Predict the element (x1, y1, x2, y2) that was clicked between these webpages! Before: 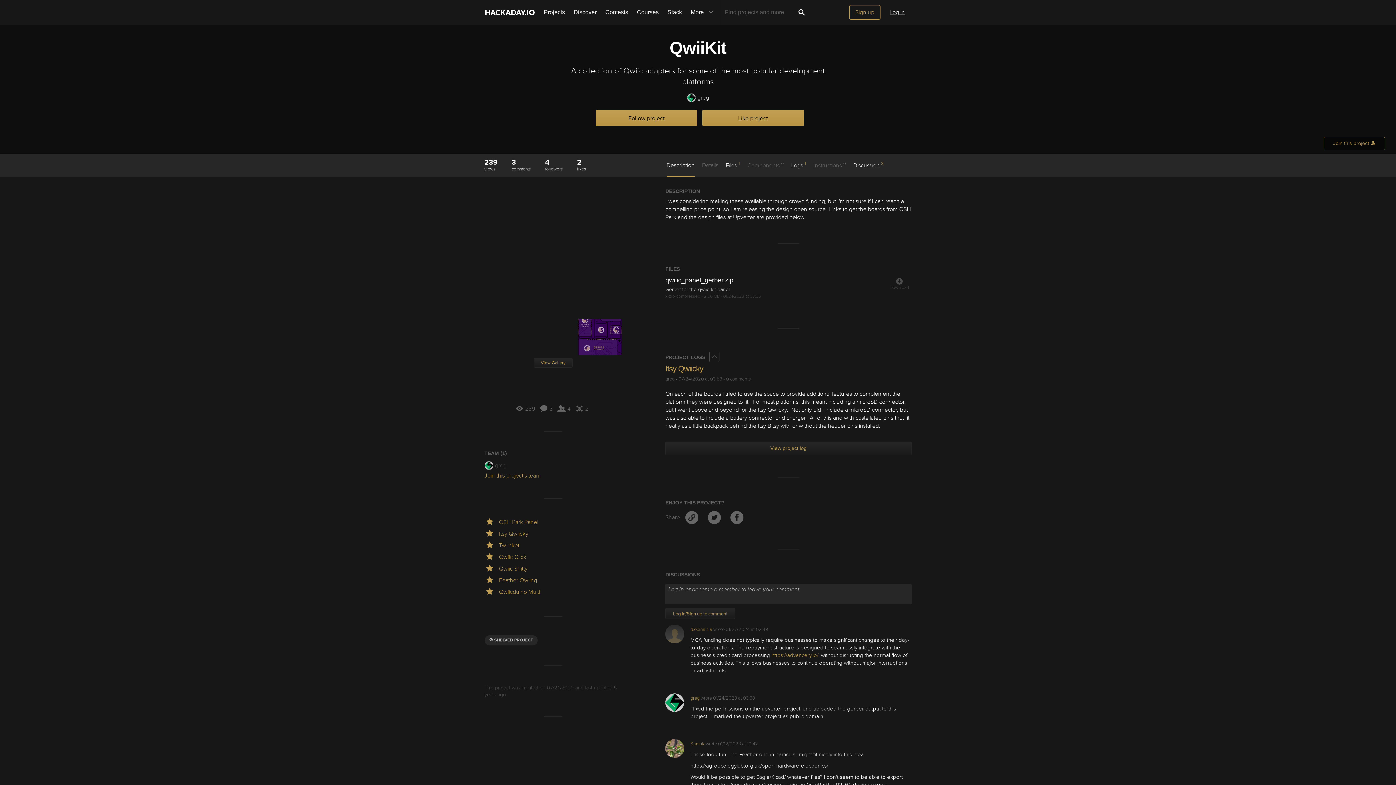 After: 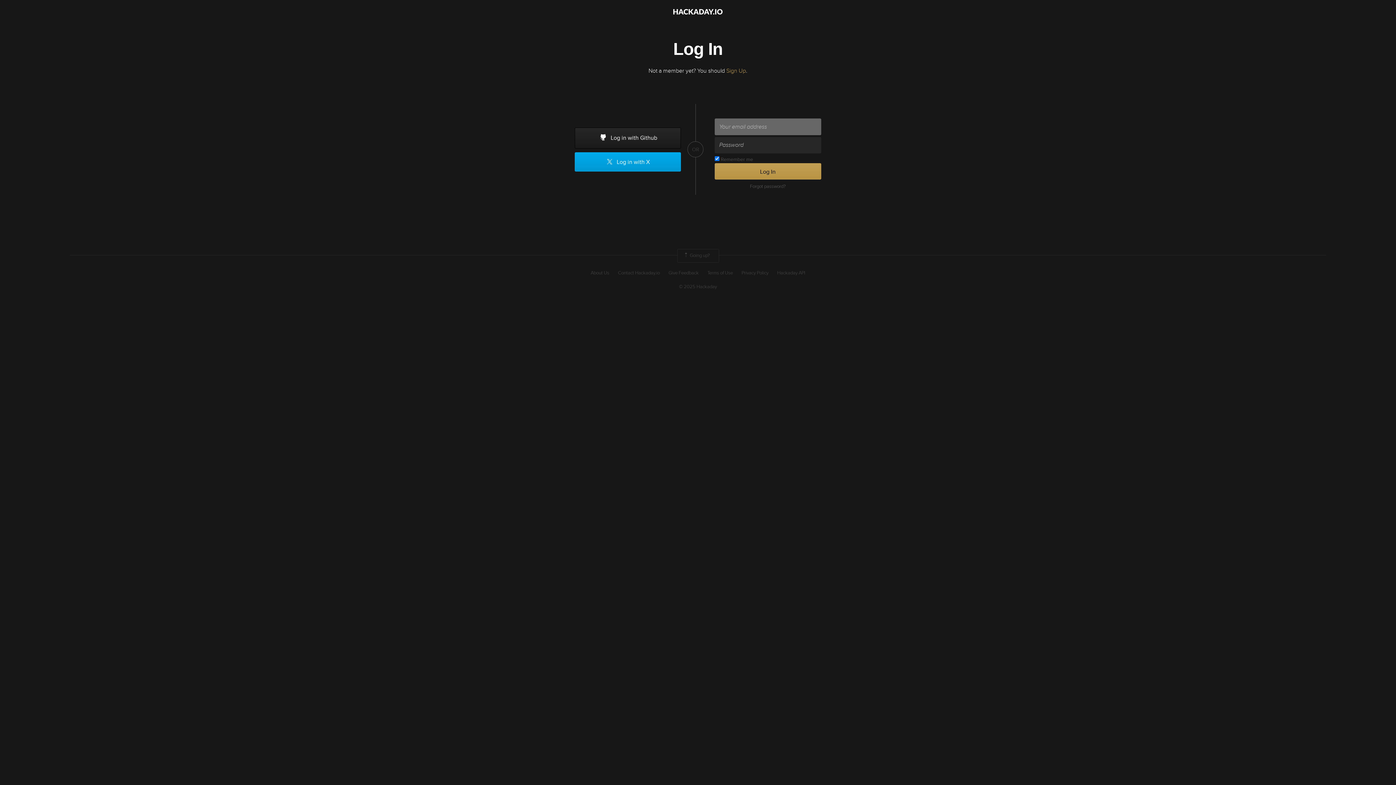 Action: bbox: (575, 405, 588, 412) label:  2